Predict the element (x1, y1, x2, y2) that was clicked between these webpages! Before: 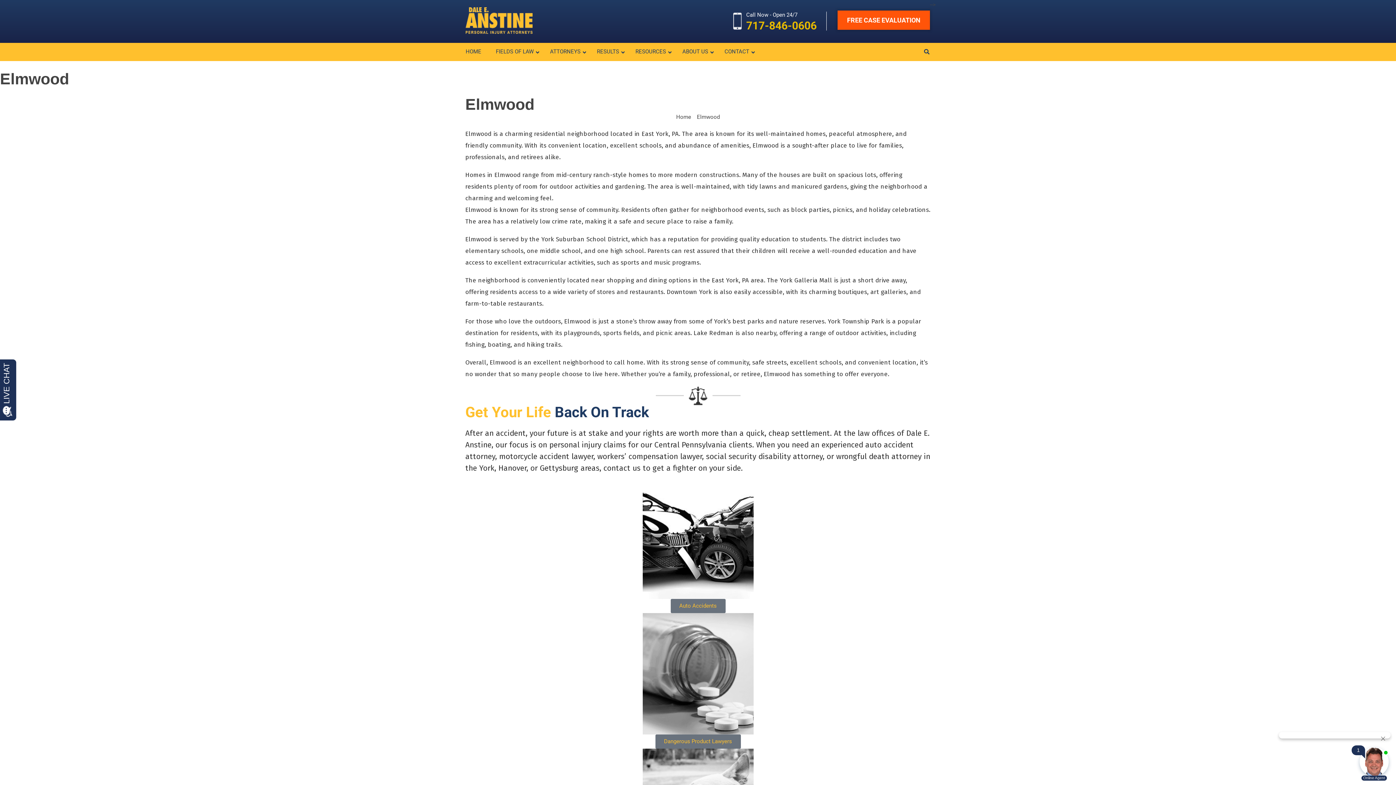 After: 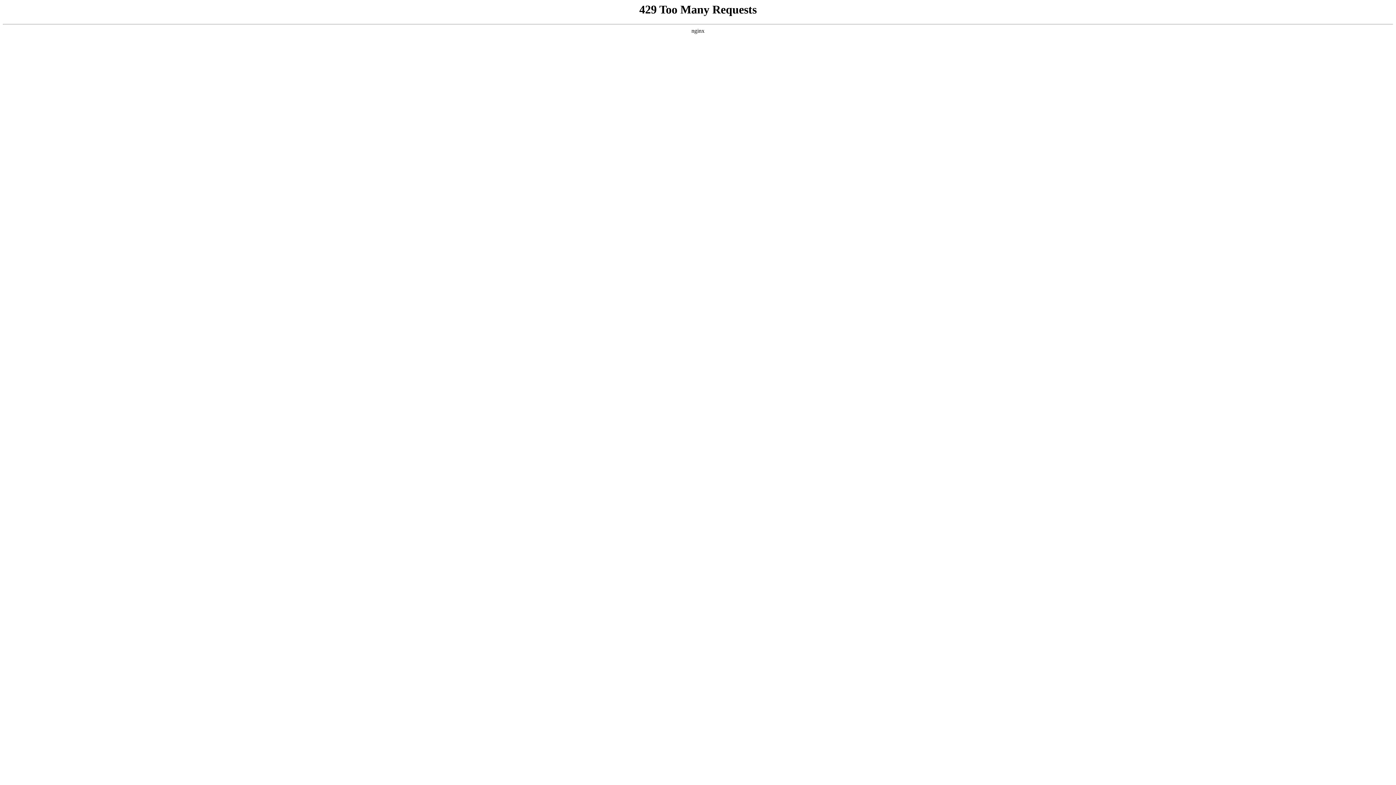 Action: label: ABOUT US bbox: (675, 42, 717, 60)